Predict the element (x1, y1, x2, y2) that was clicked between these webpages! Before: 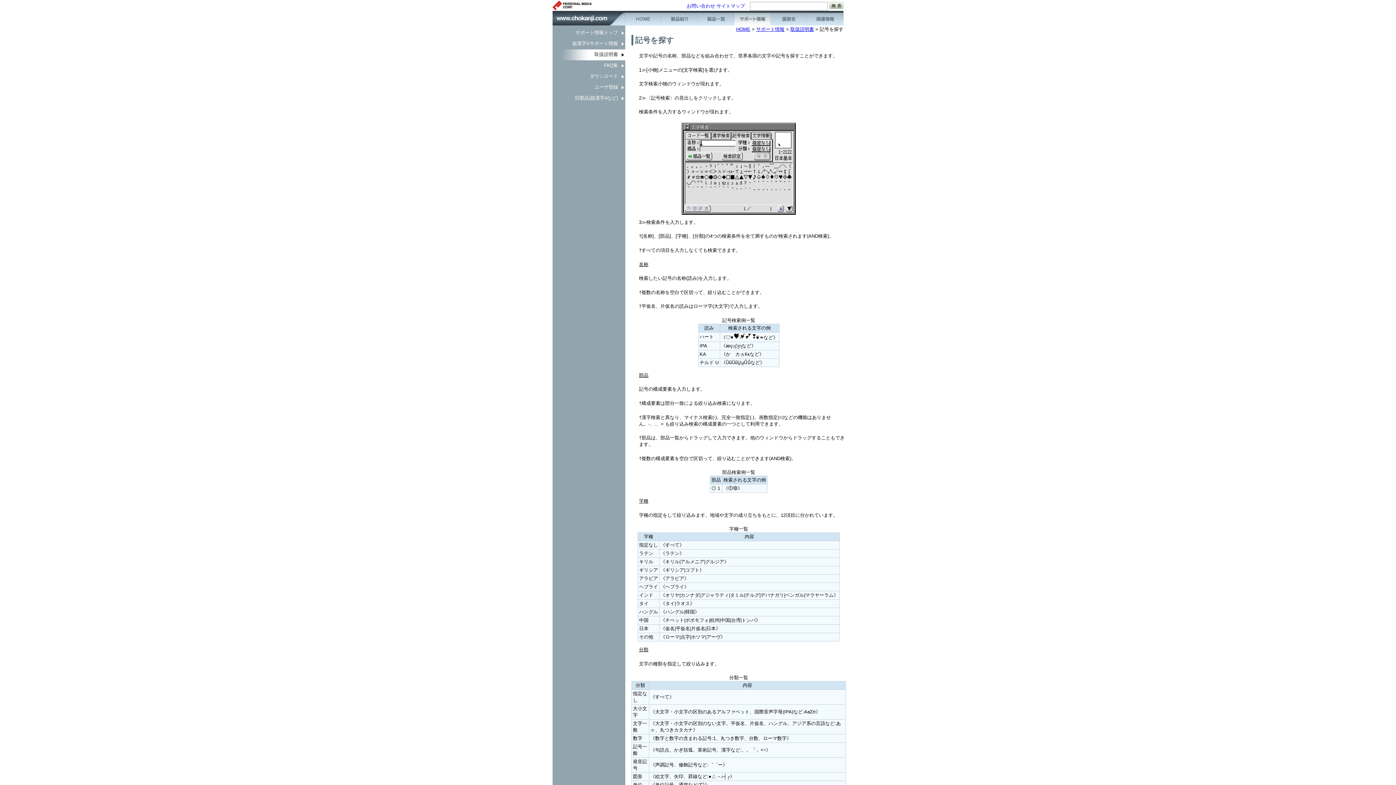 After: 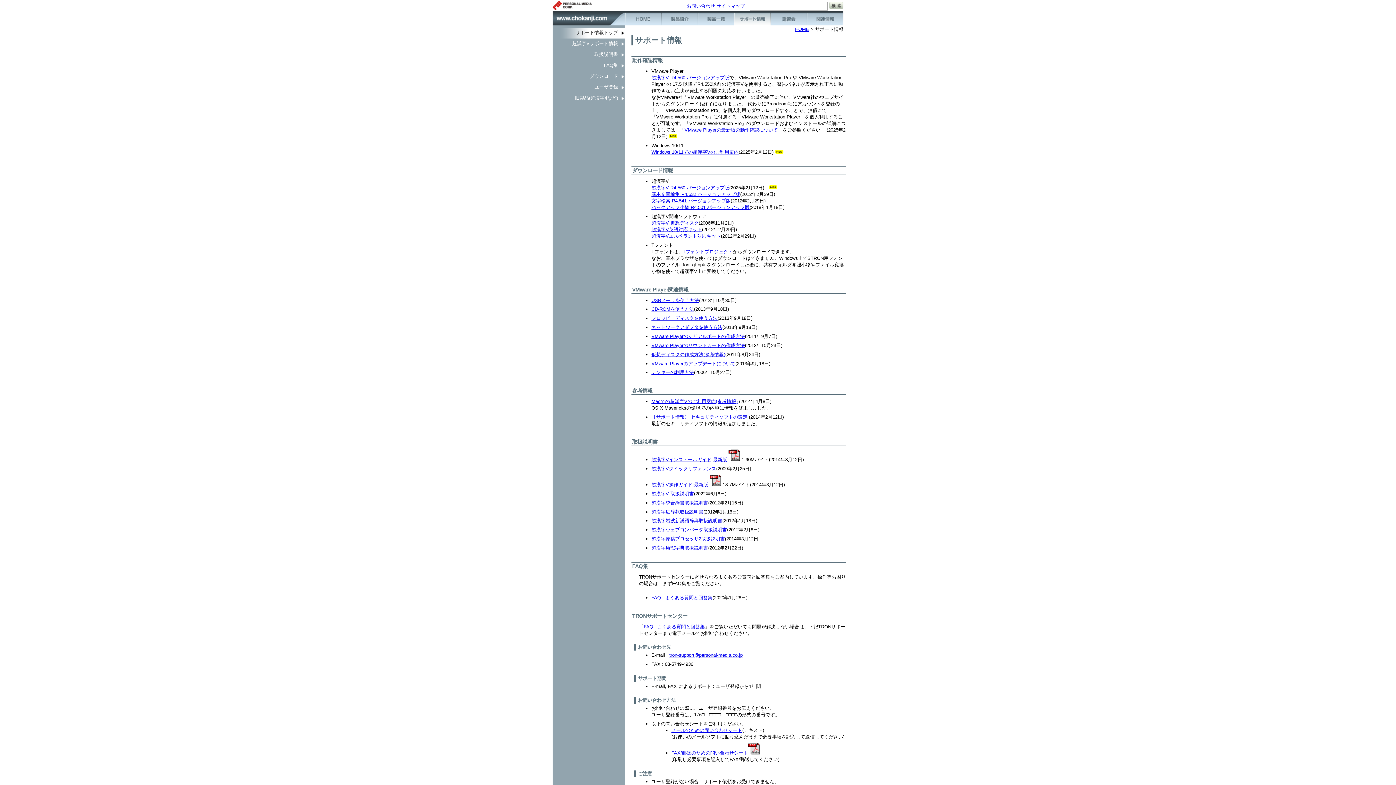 Action: bbox: (734, 10, 770, 18)